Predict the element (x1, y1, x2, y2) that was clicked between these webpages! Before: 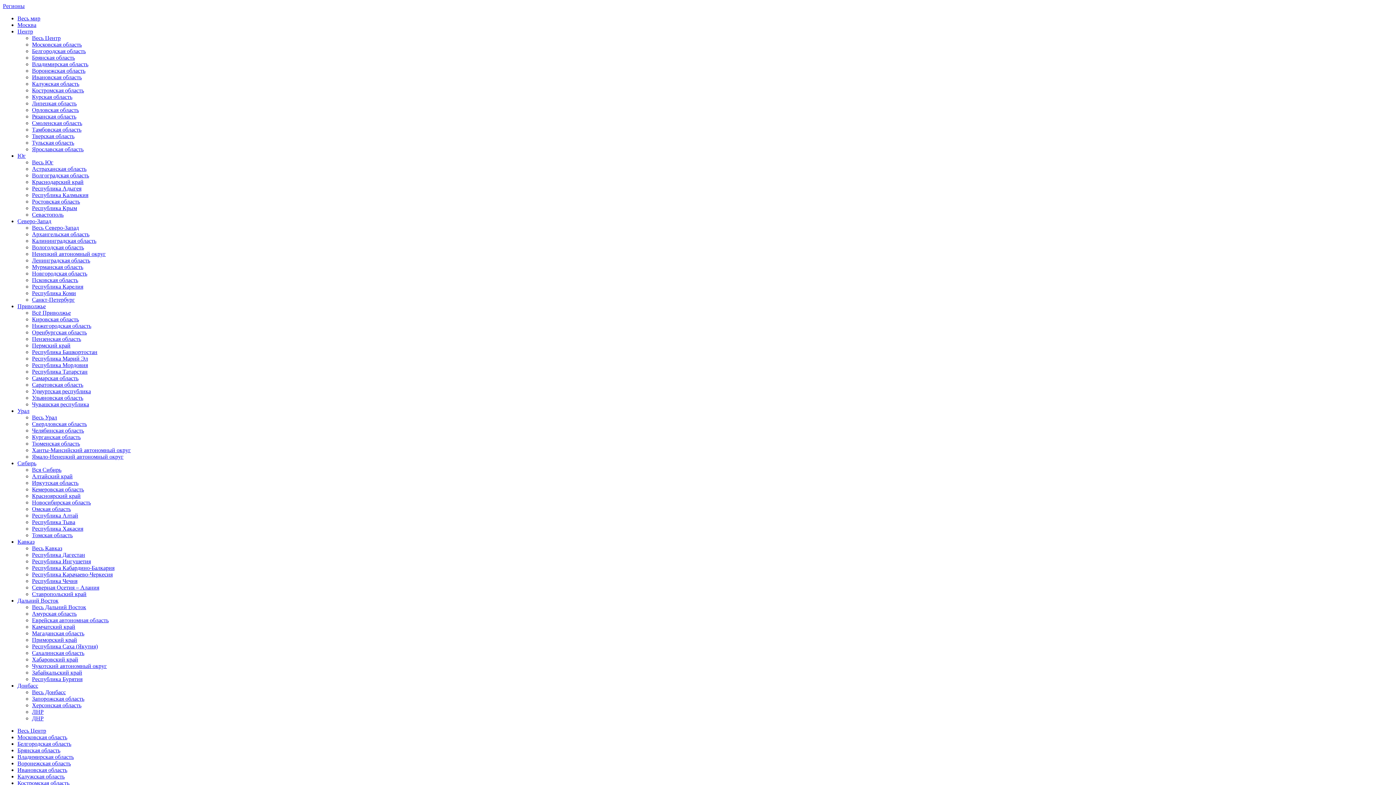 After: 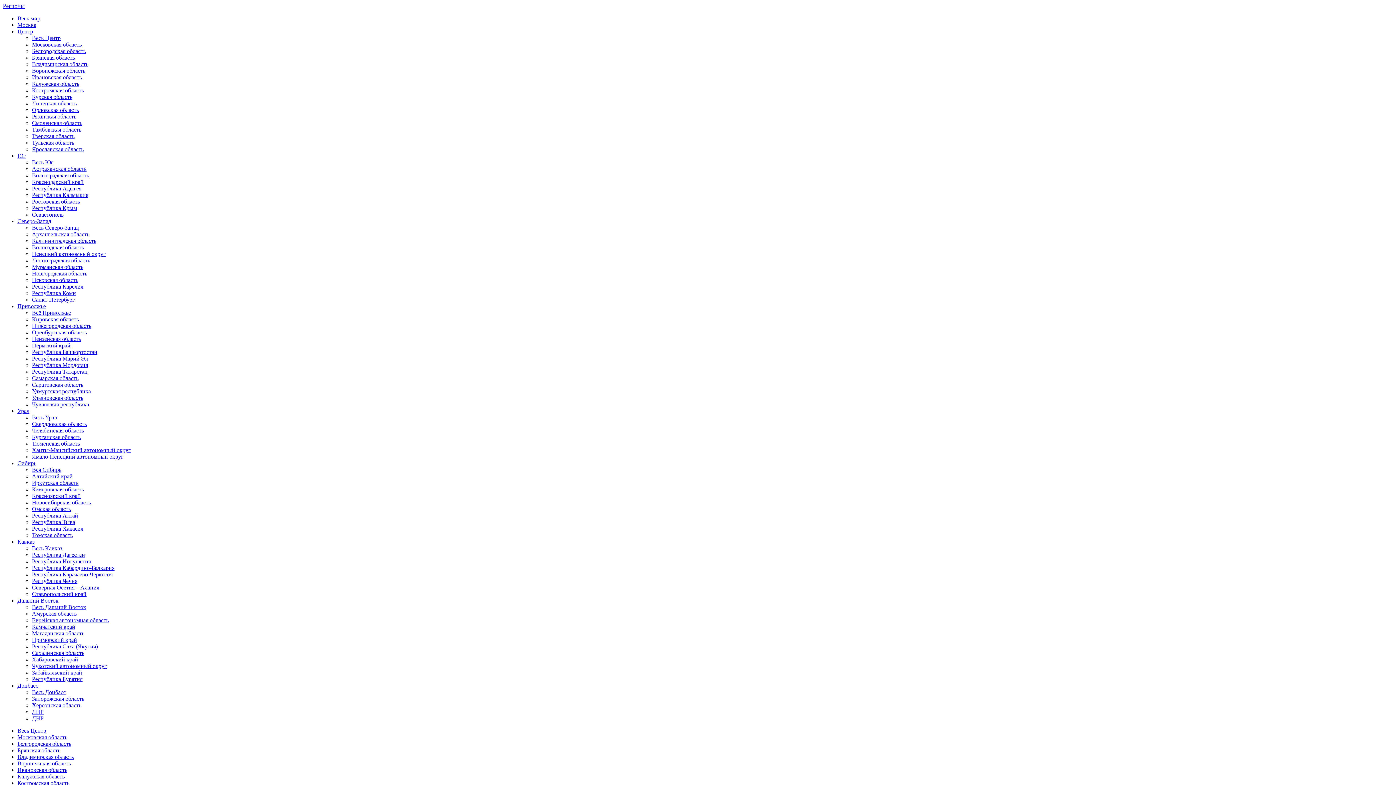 Action: bbox: (17, 728, 46, 734) label: Весь Центр